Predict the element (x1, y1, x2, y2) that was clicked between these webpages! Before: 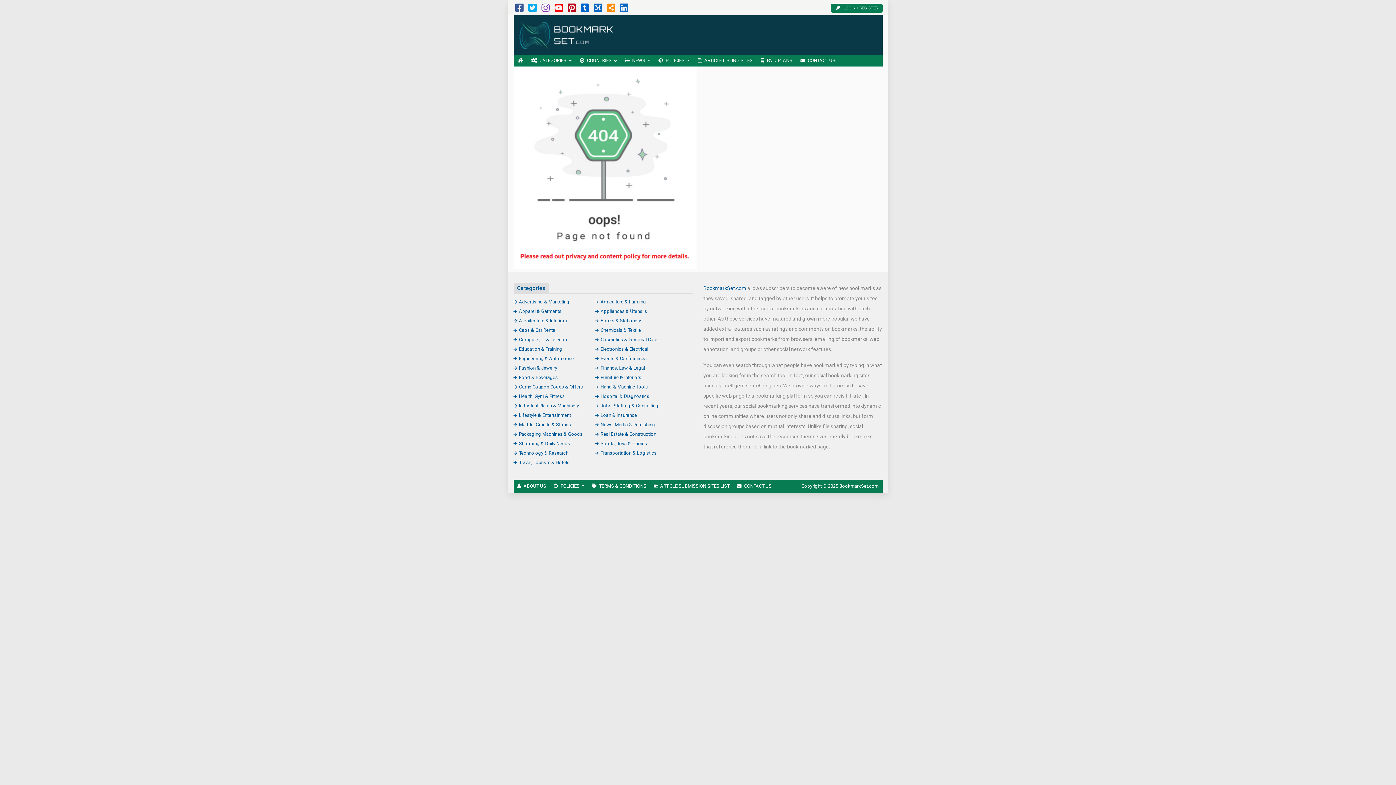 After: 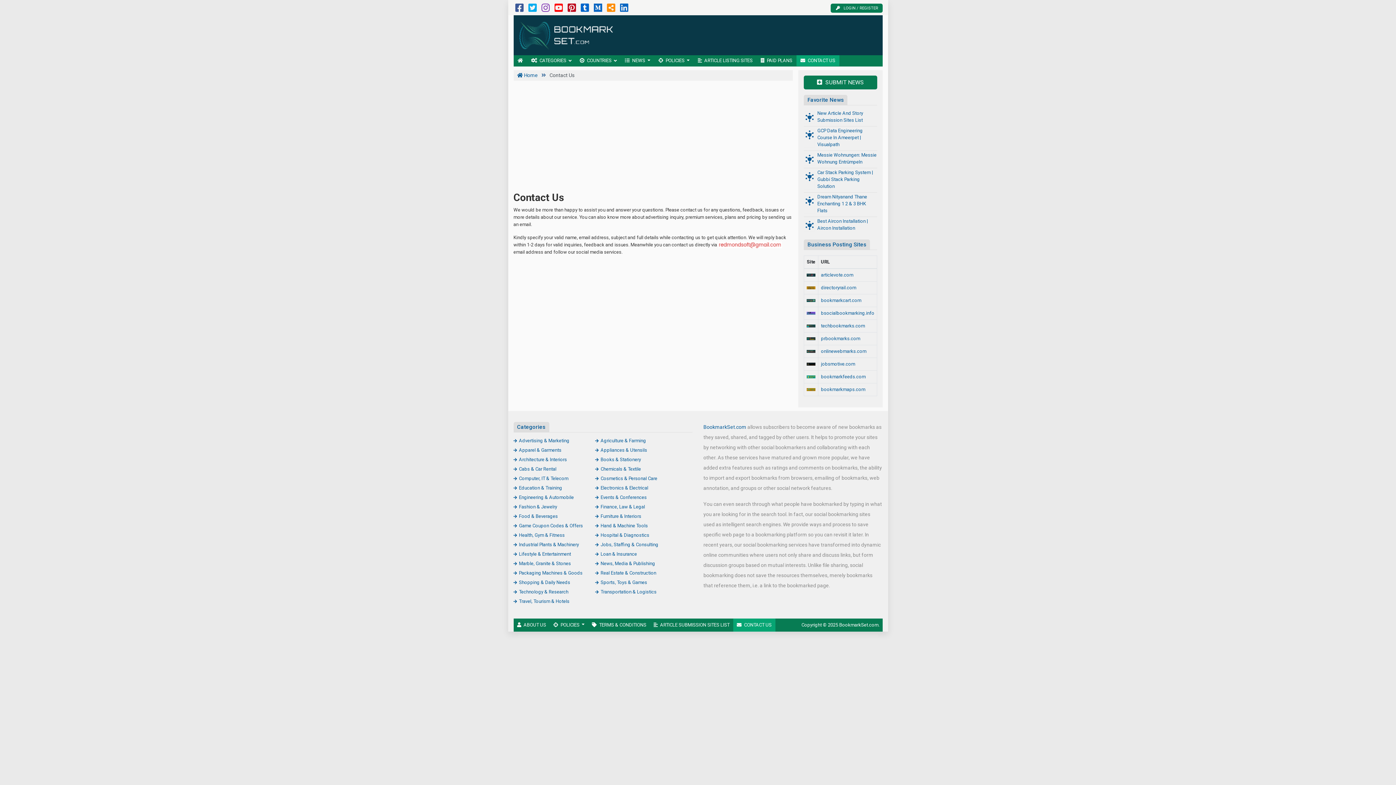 Action: label: CONTACT US bbox: (733, 479, 775, 492)